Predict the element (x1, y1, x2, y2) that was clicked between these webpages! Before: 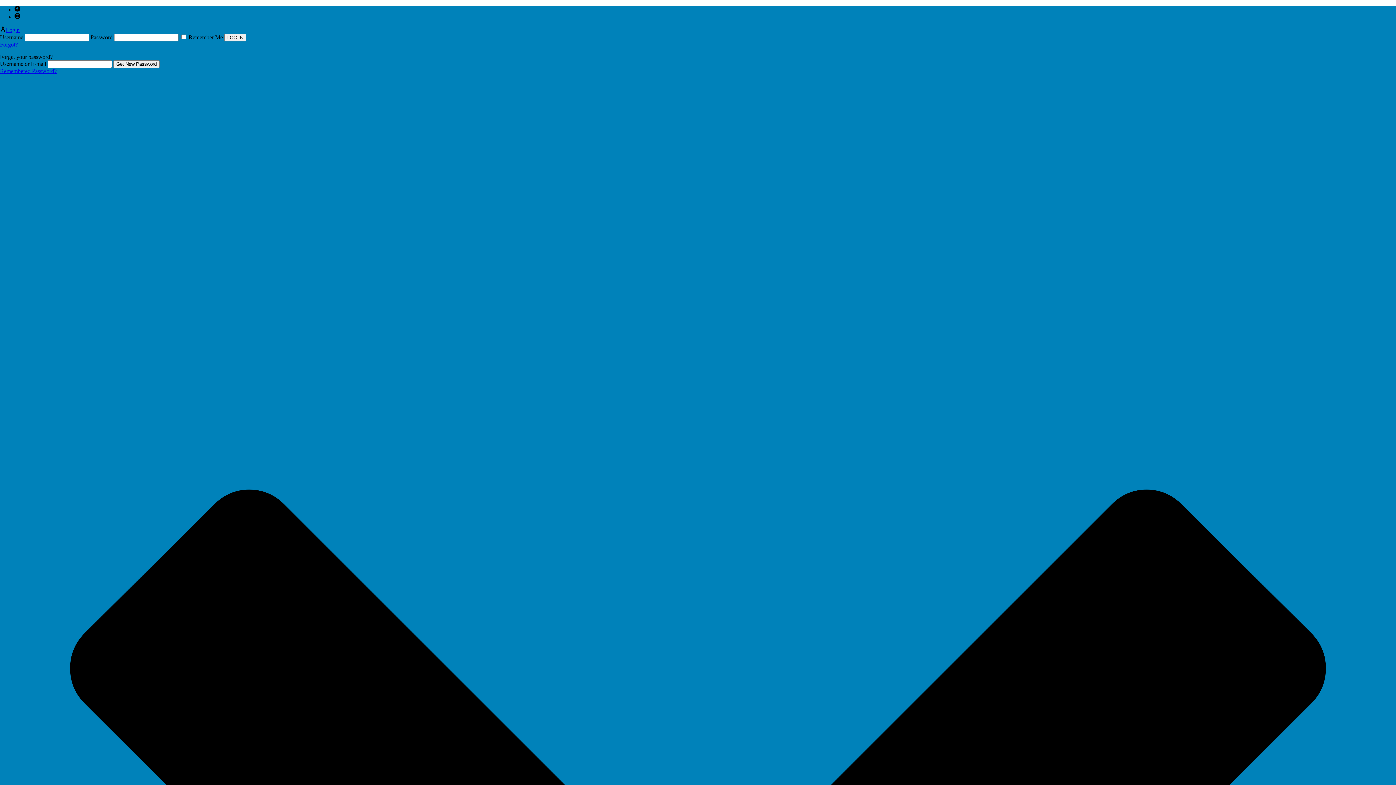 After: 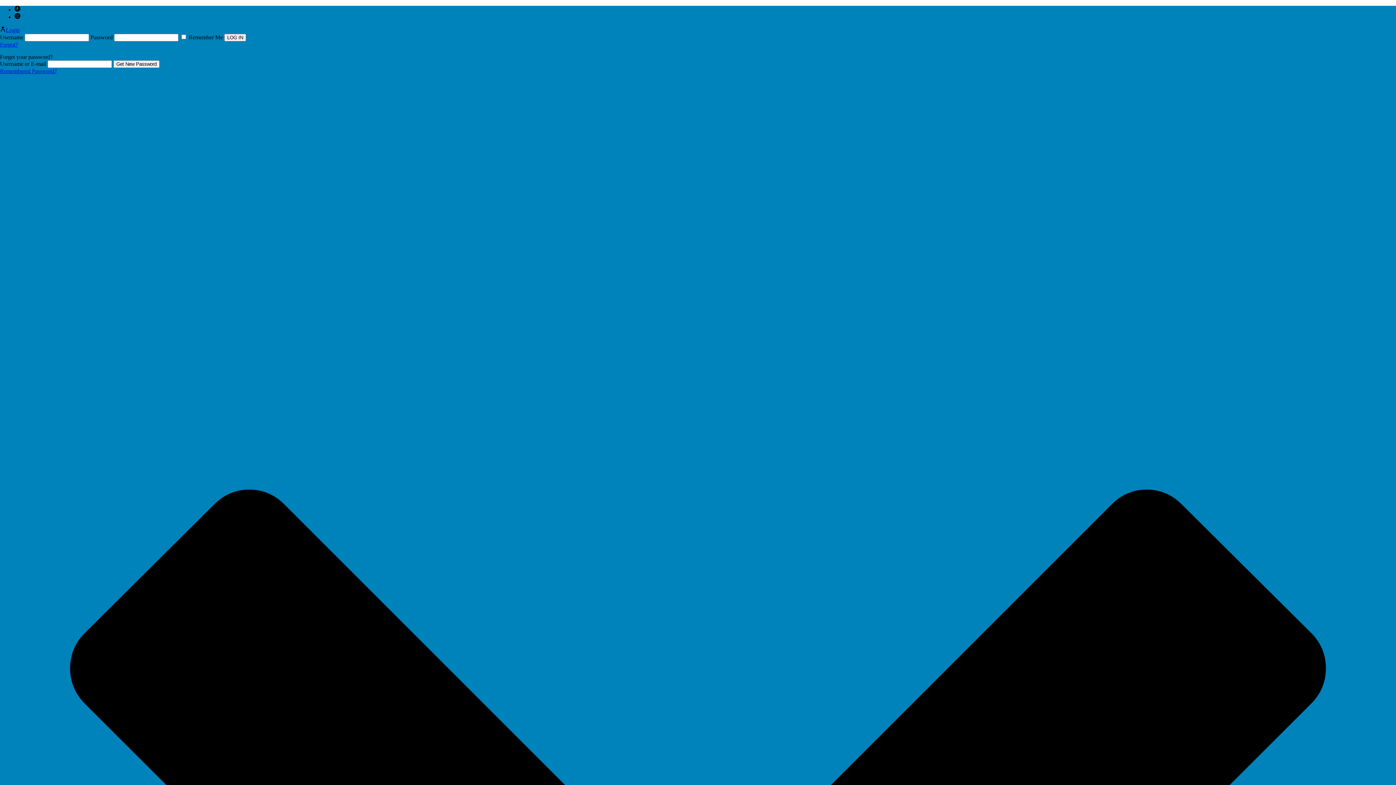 Action: bbox: (14, 13, 20, 20)